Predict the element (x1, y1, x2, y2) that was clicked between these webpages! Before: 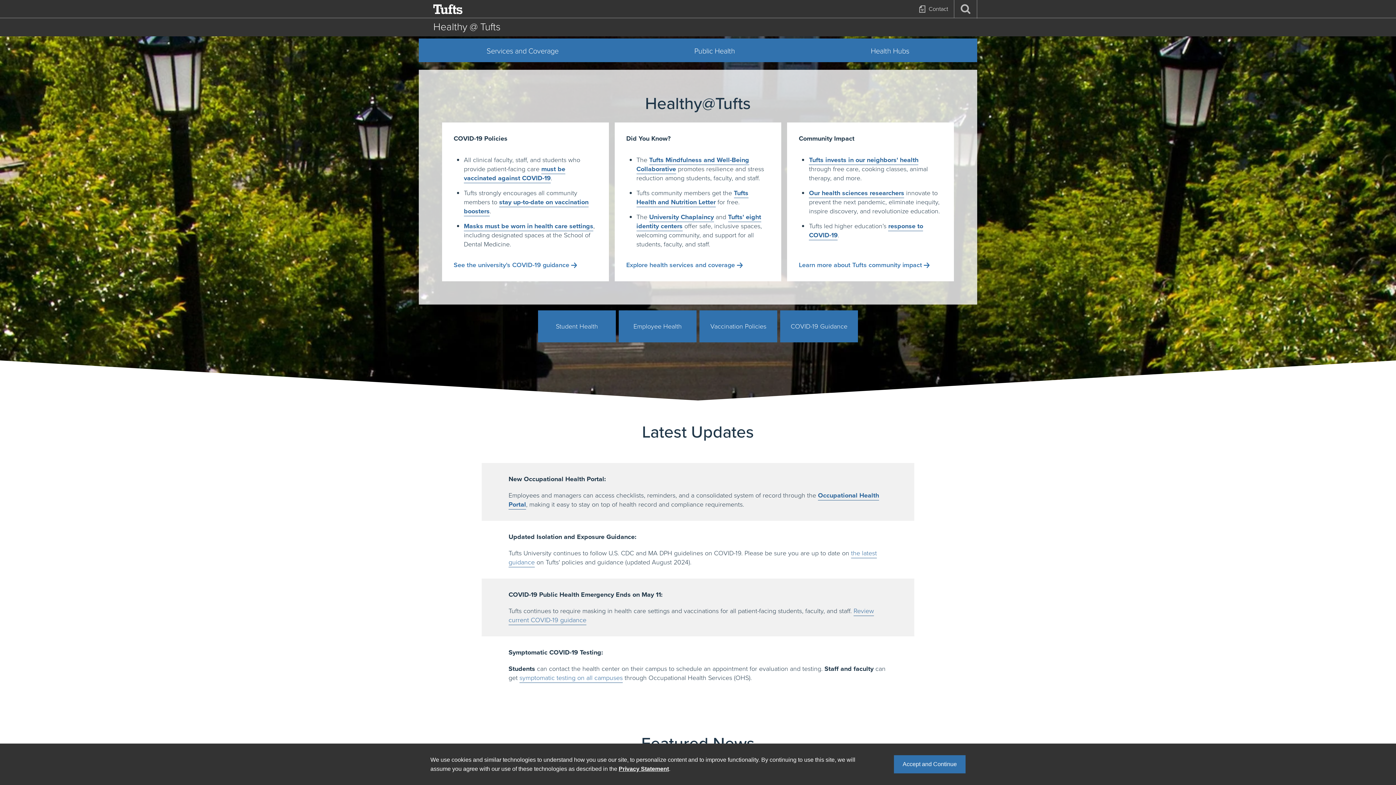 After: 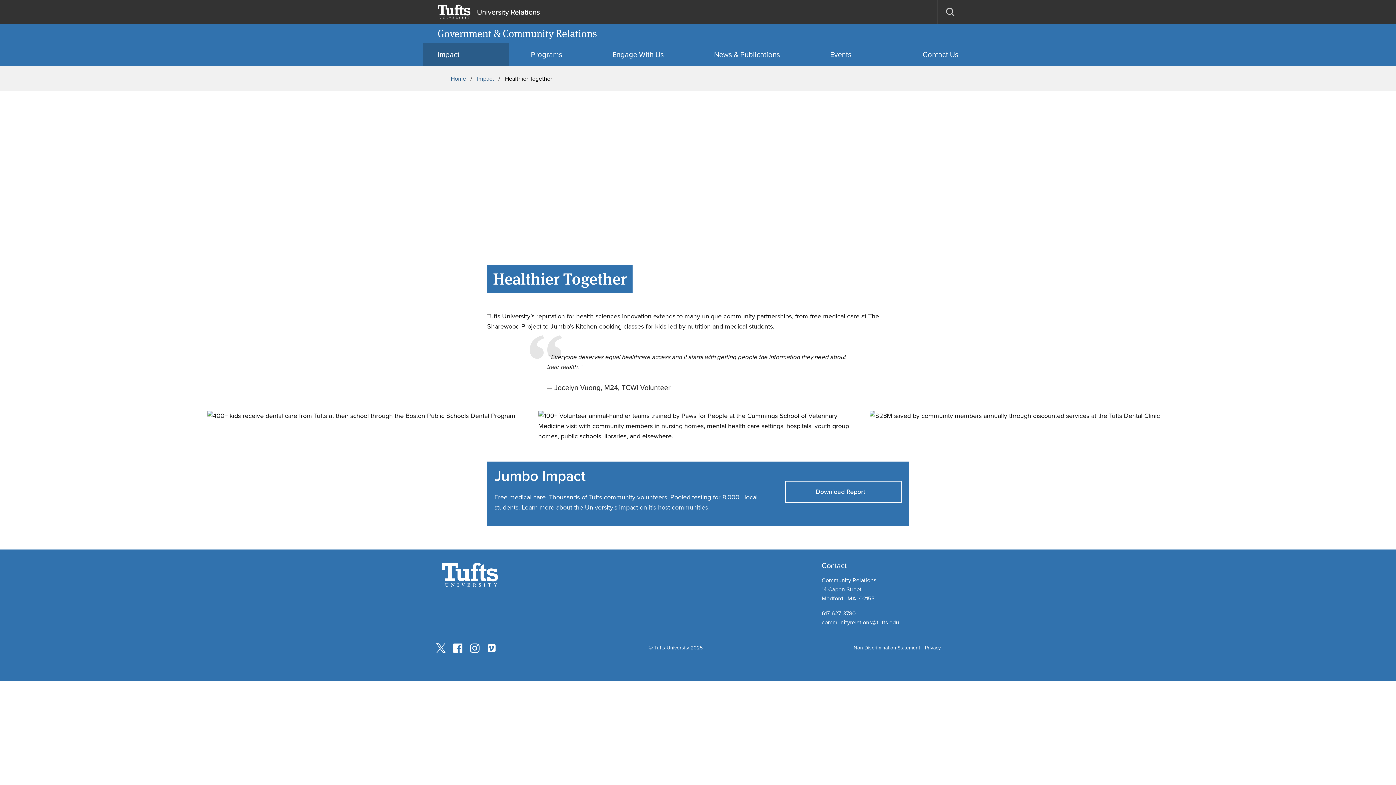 Action: label: Tufts invests in our neighbors' health bbox: (809, 155, 918, 165)